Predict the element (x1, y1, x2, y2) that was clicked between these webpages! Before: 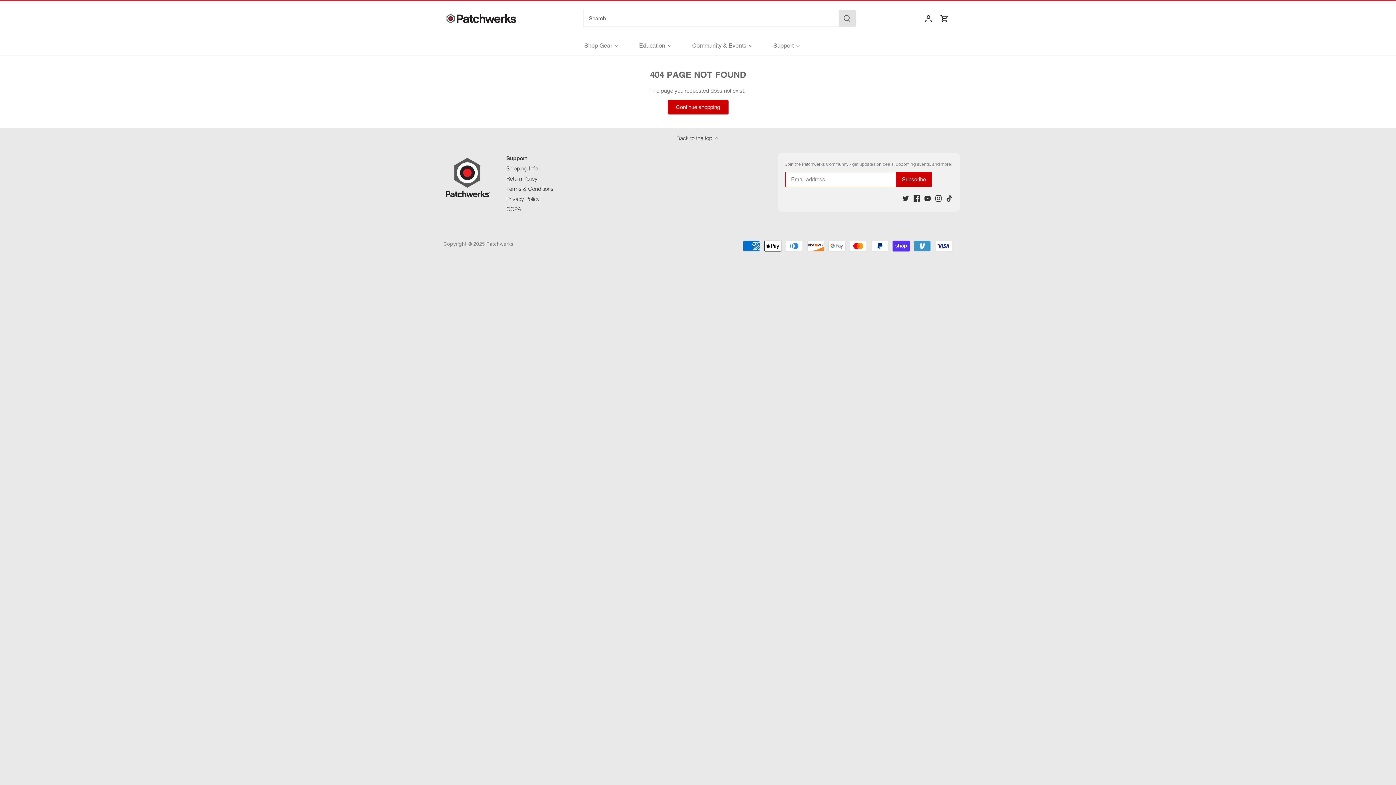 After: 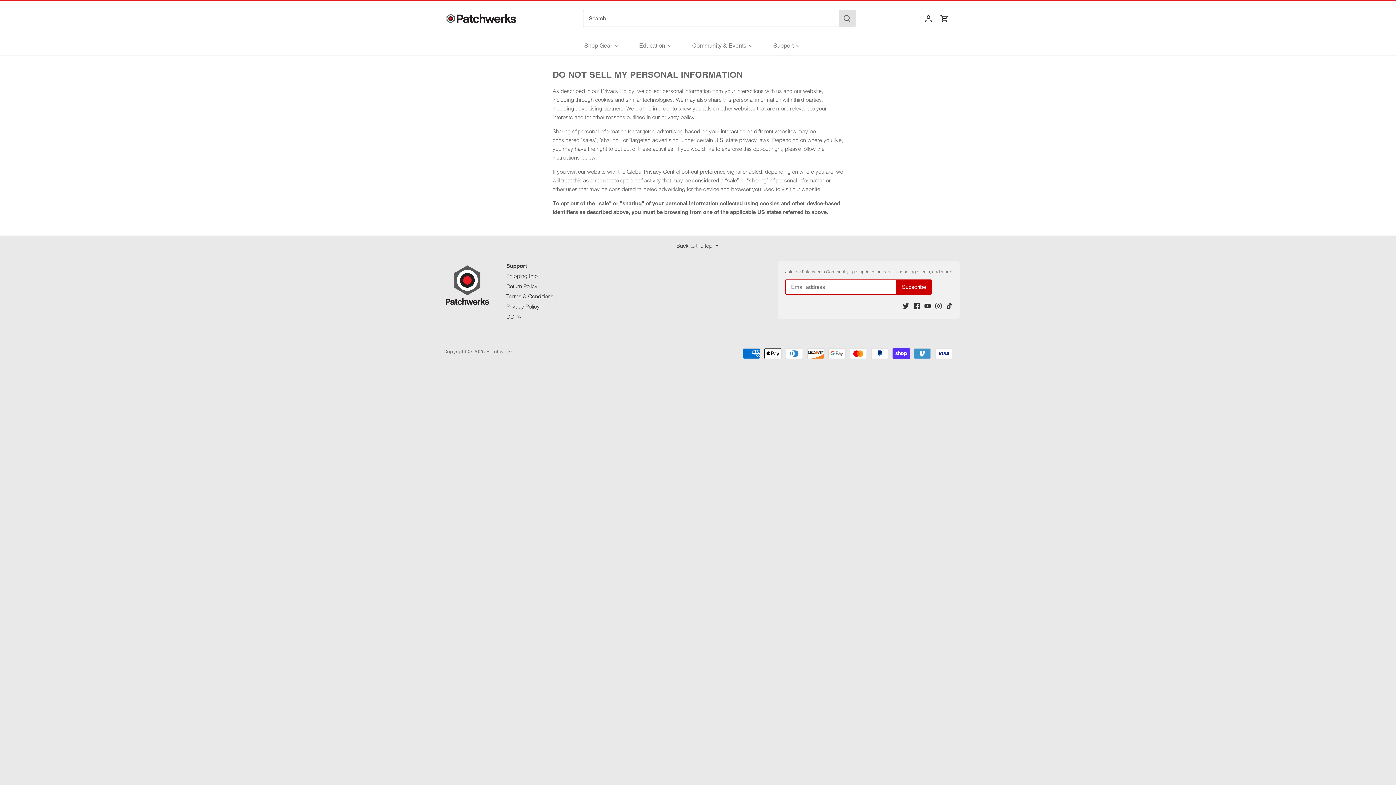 Action: bbox: (506, 205, 521, 213) label: CCPA